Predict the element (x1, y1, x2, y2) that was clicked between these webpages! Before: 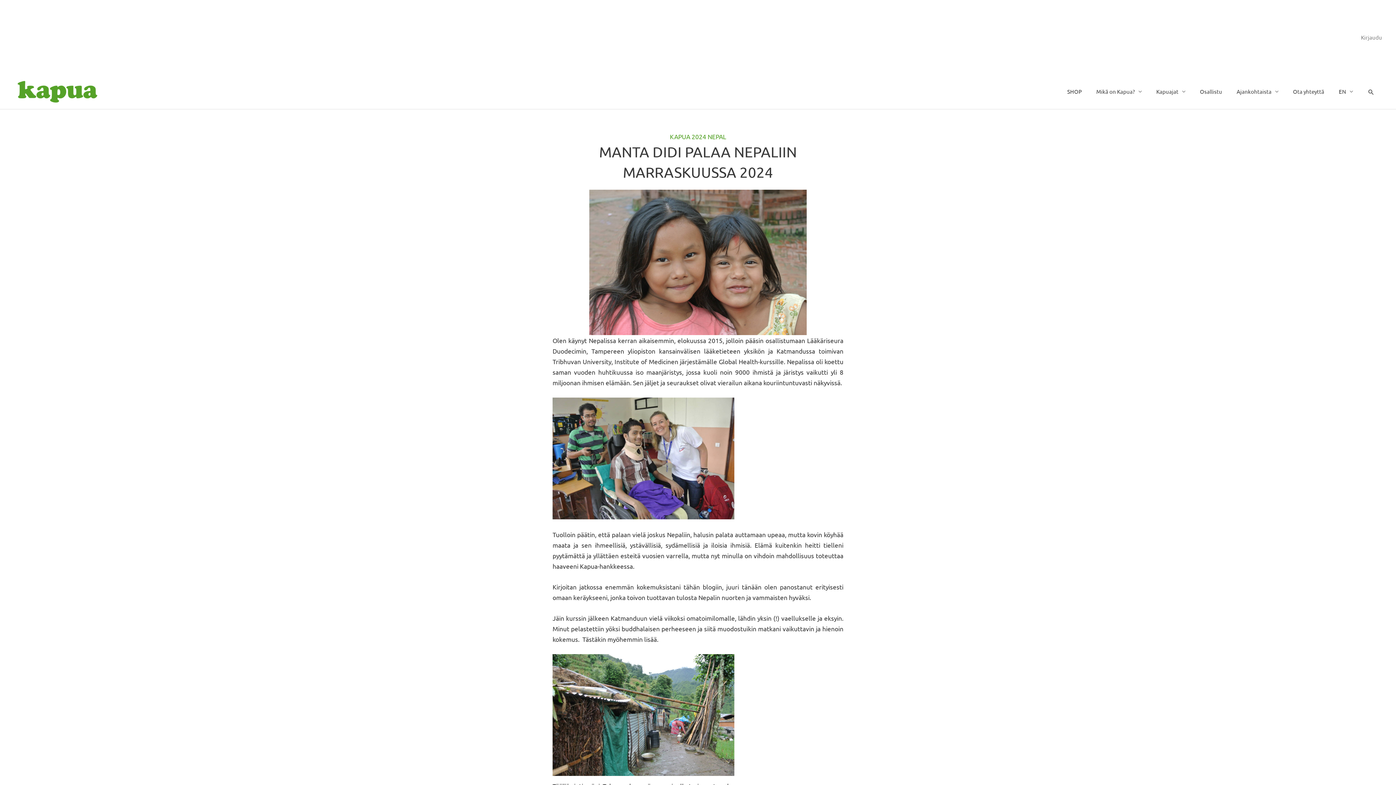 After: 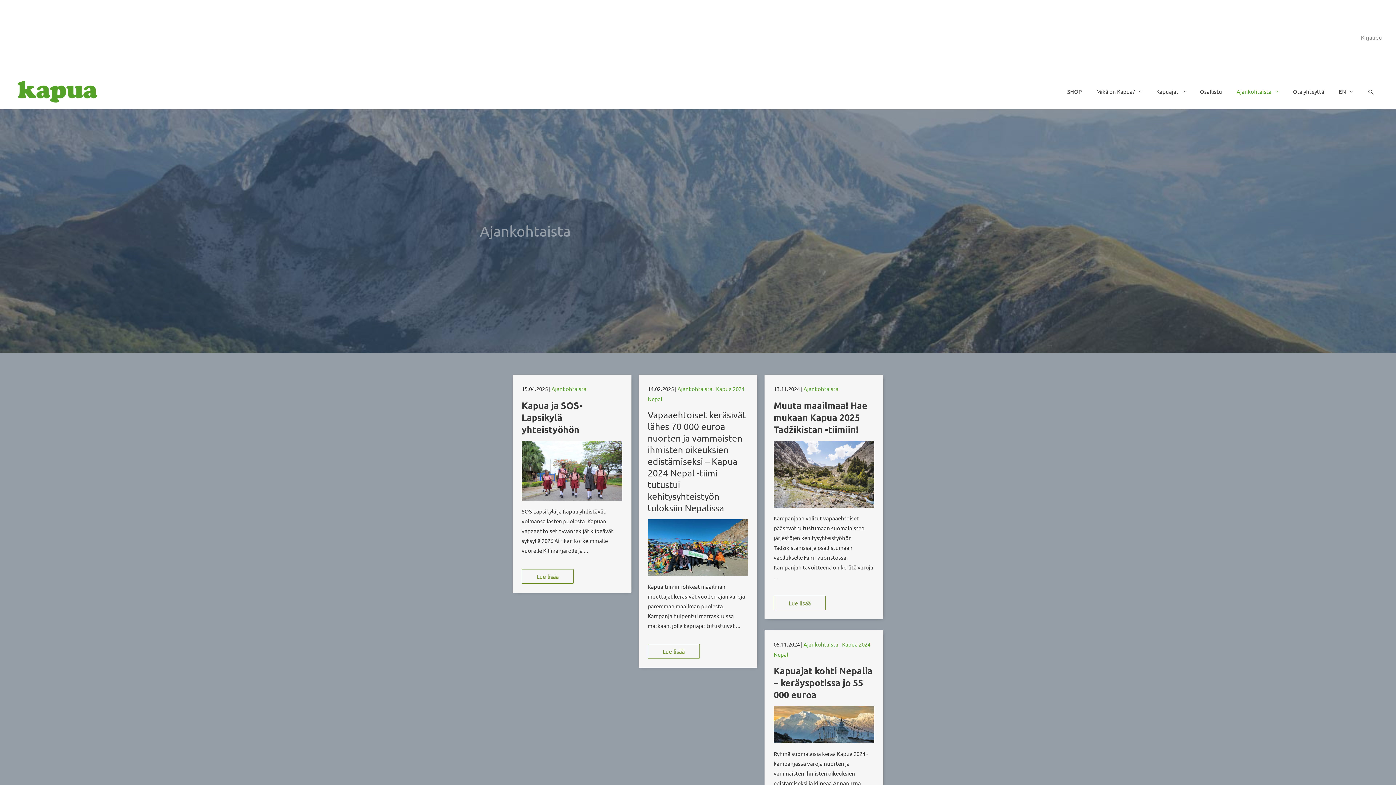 Action: bbox: (1229, 74, 1286, 108) label: Ajankohtaista